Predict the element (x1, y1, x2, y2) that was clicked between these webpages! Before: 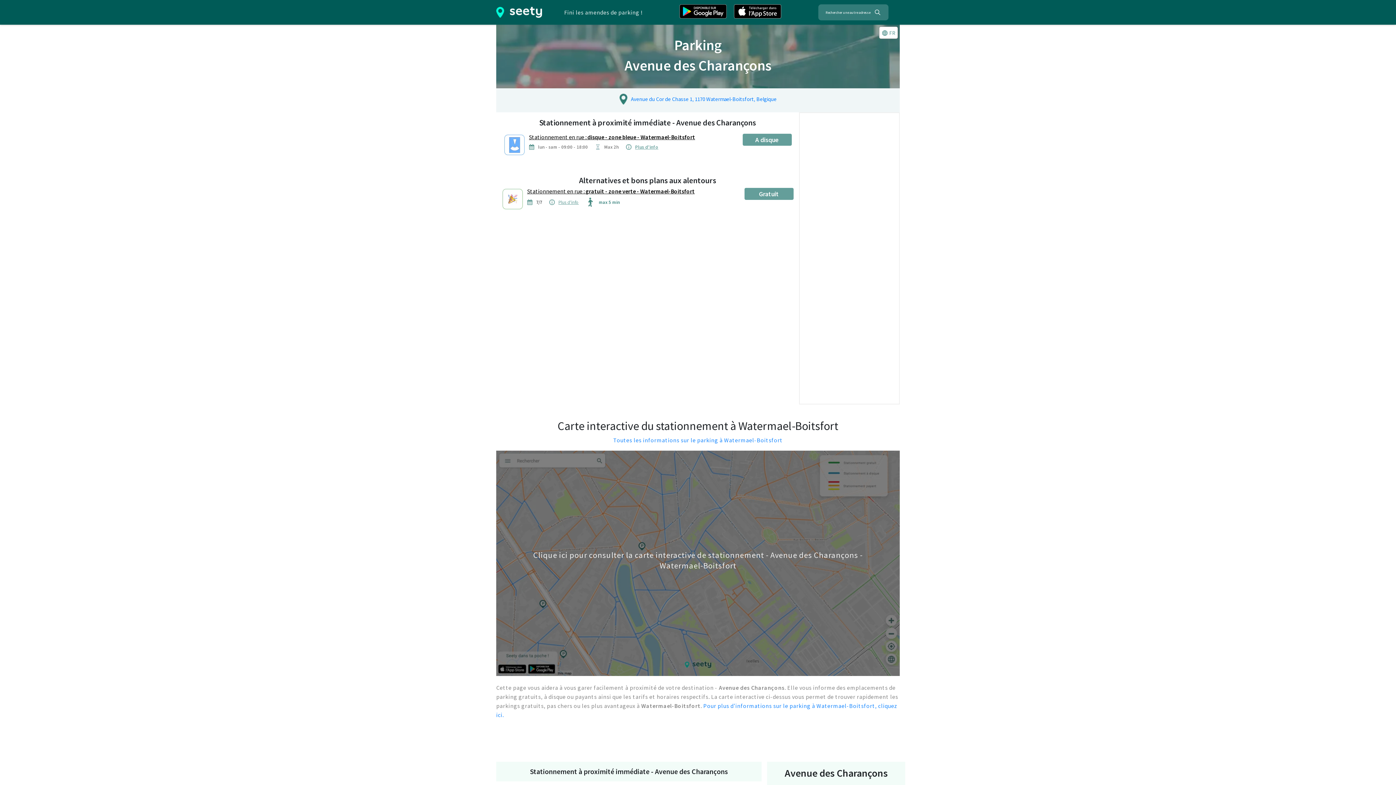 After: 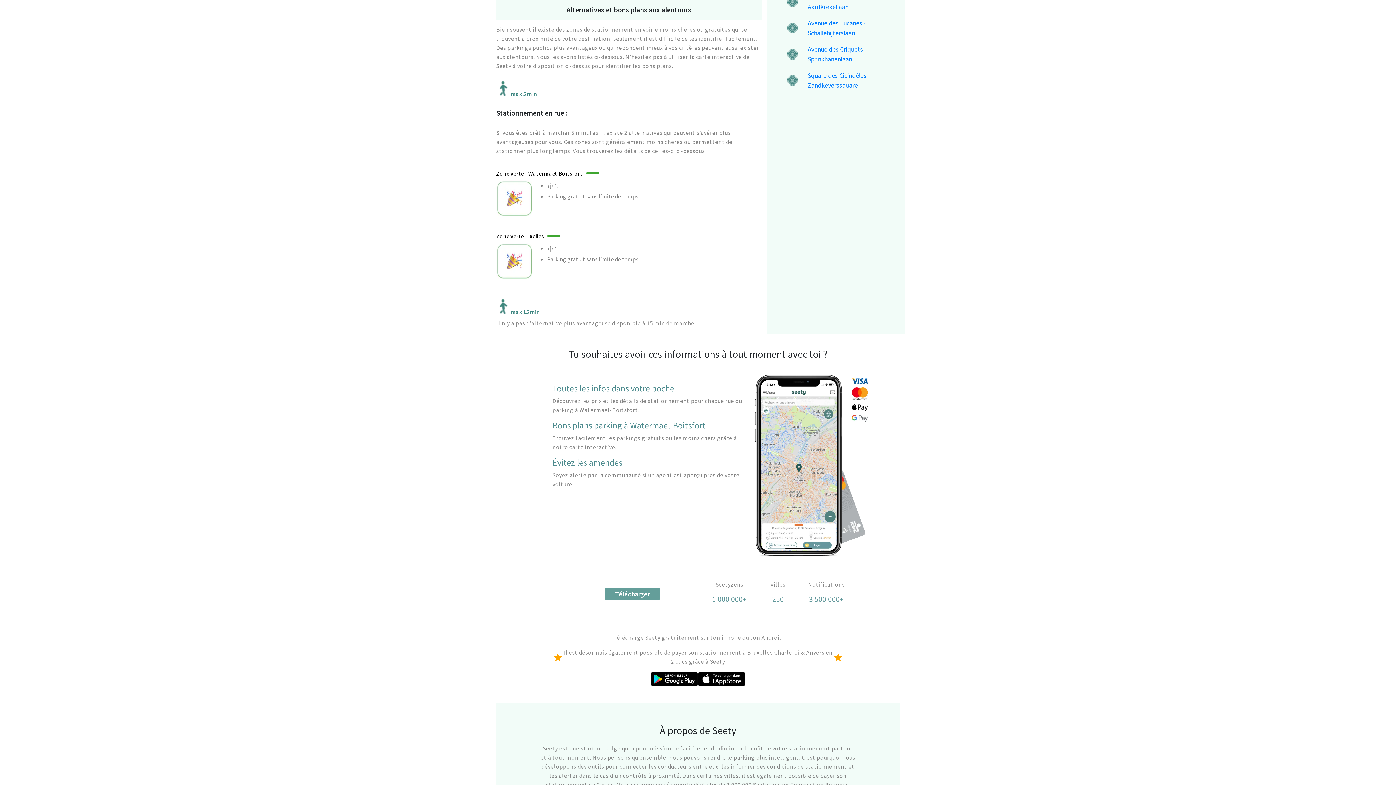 Action: label: Plus d'info bbox: (558, 199, 578, 205)